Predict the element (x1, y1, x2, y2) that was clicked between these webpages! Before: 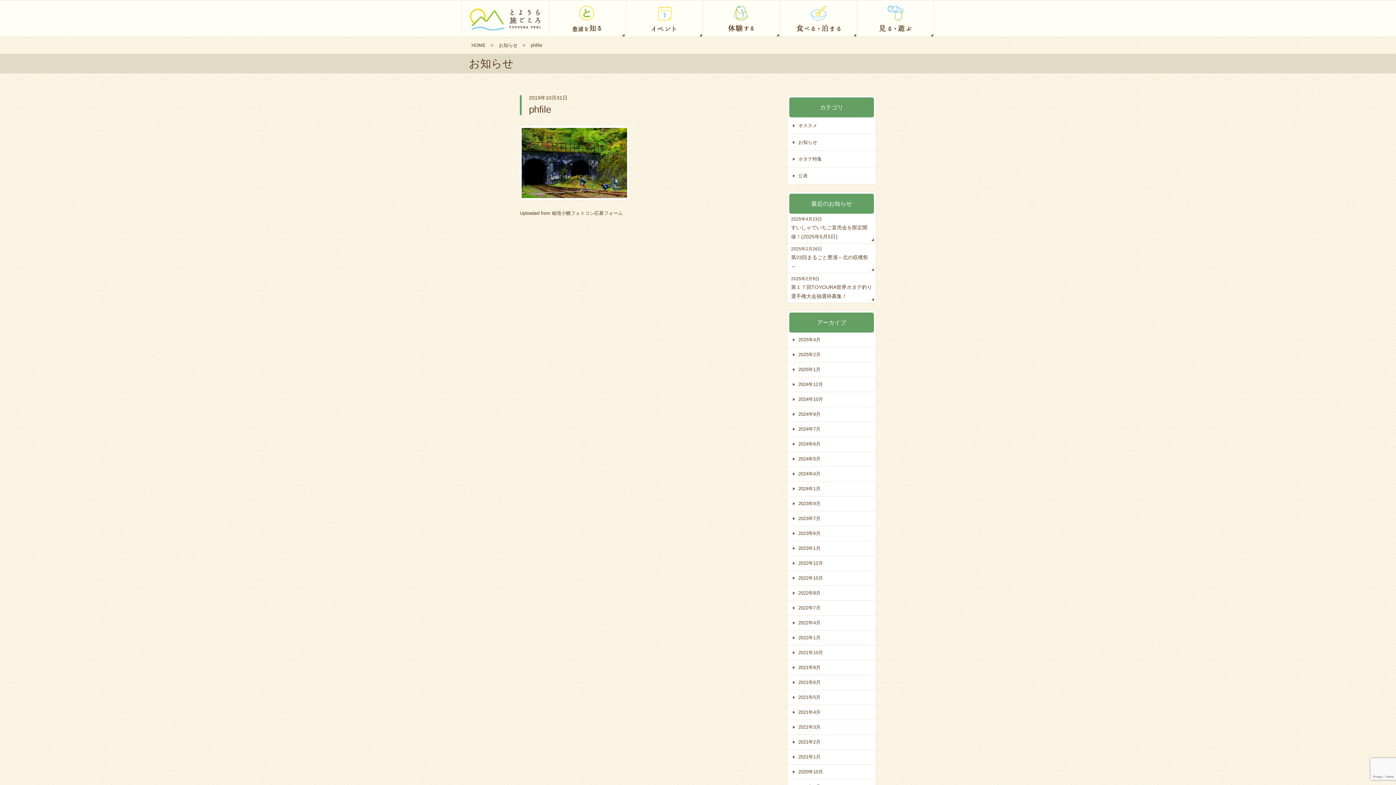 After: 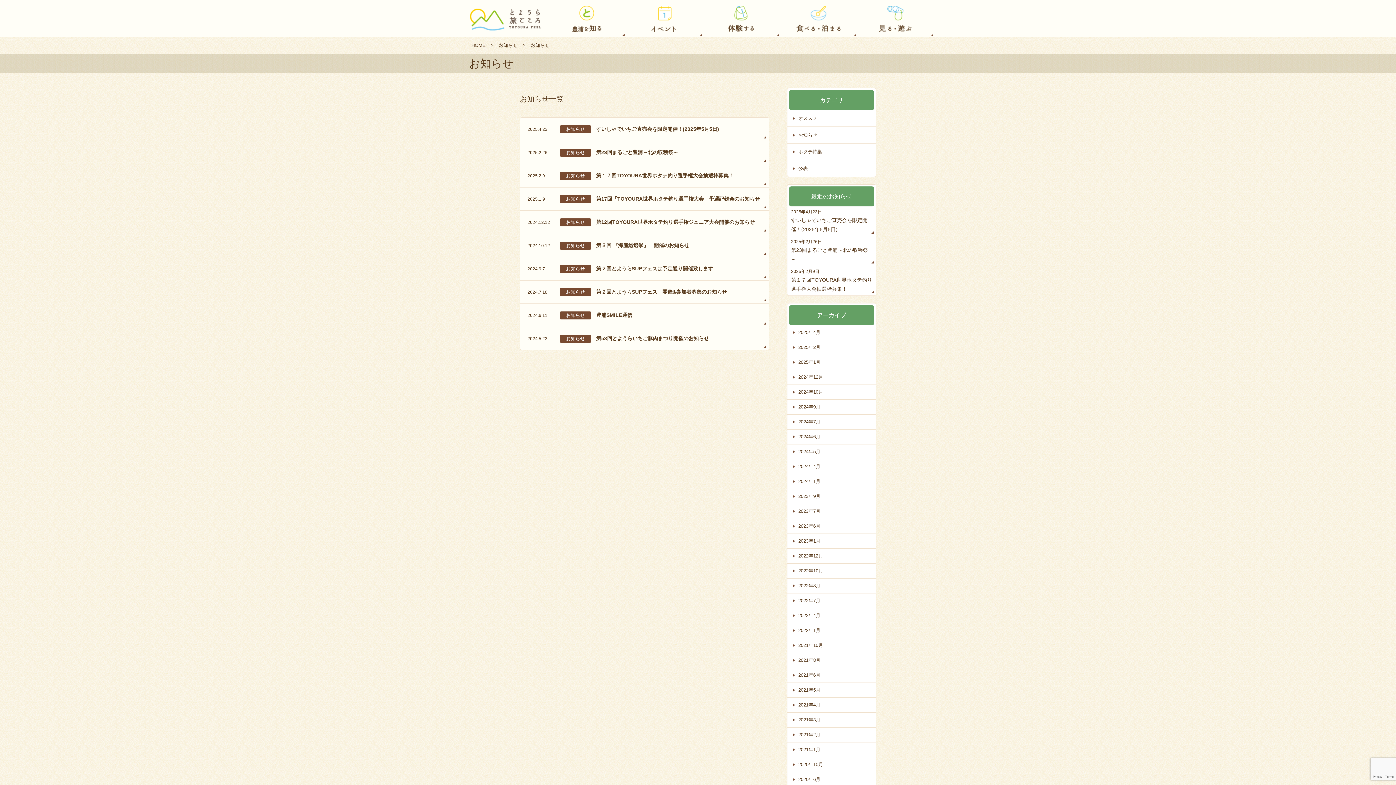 Action: label: お知らせ bbox: (793, 134, 876, 150)